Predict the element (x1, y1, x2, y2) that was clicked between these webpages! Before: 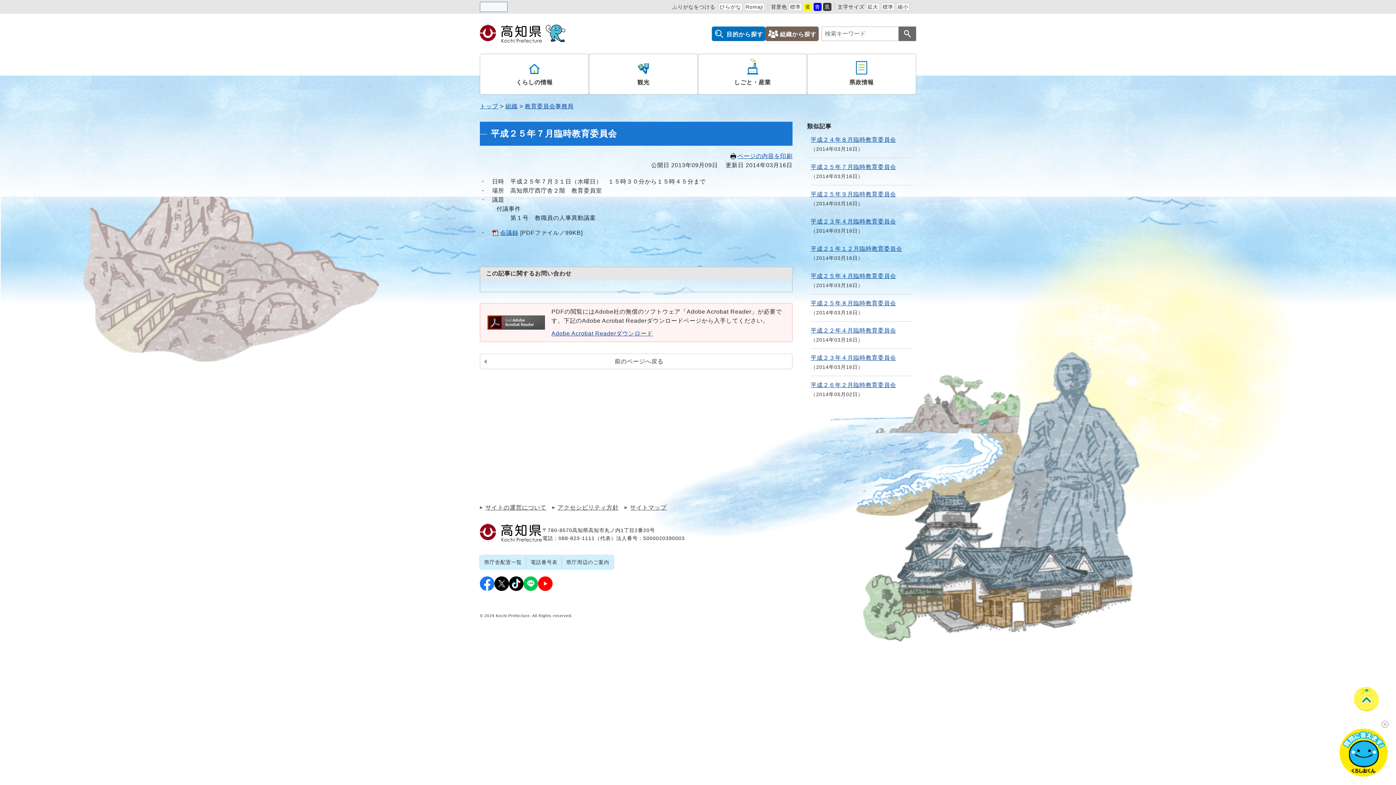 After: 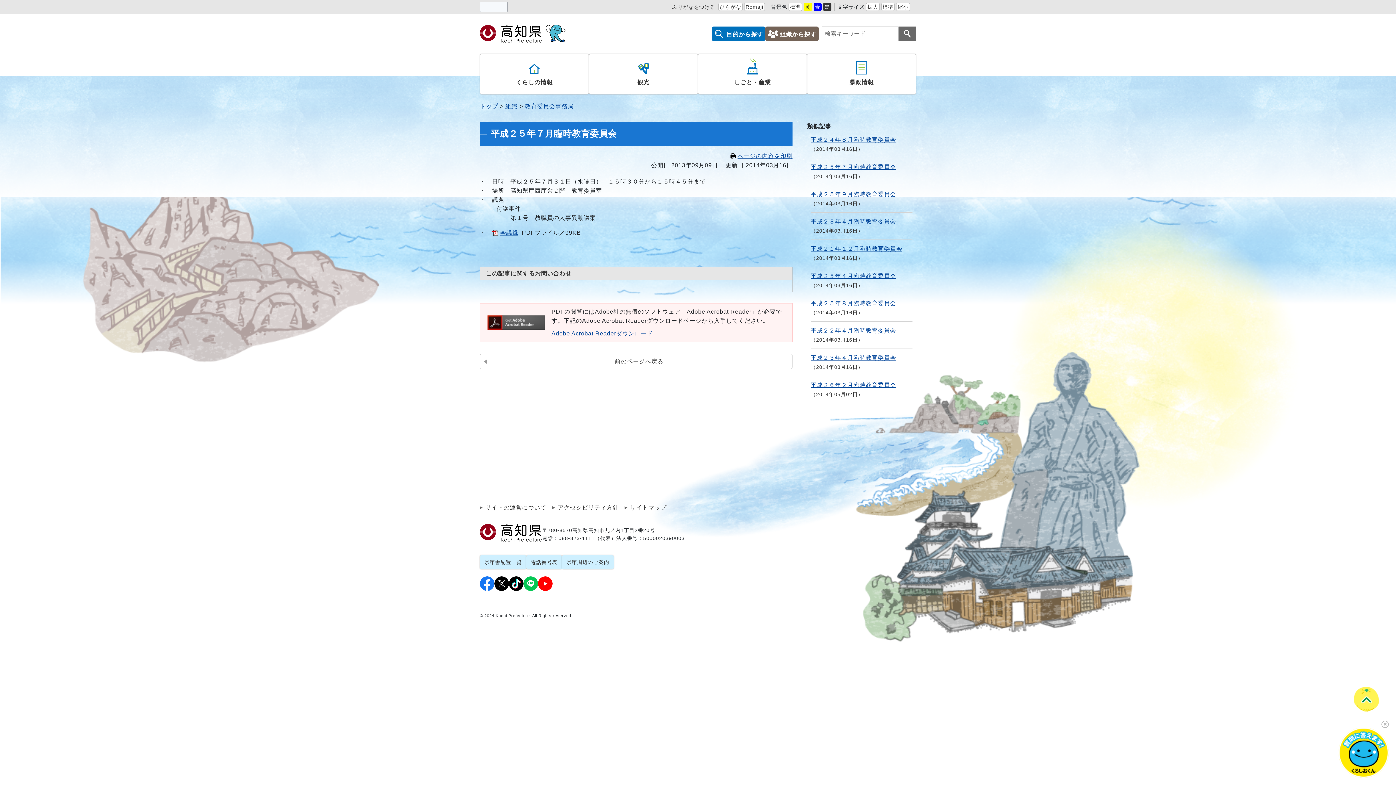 Action: bbox: (1352, 685, 1380, 712) label: Topへ